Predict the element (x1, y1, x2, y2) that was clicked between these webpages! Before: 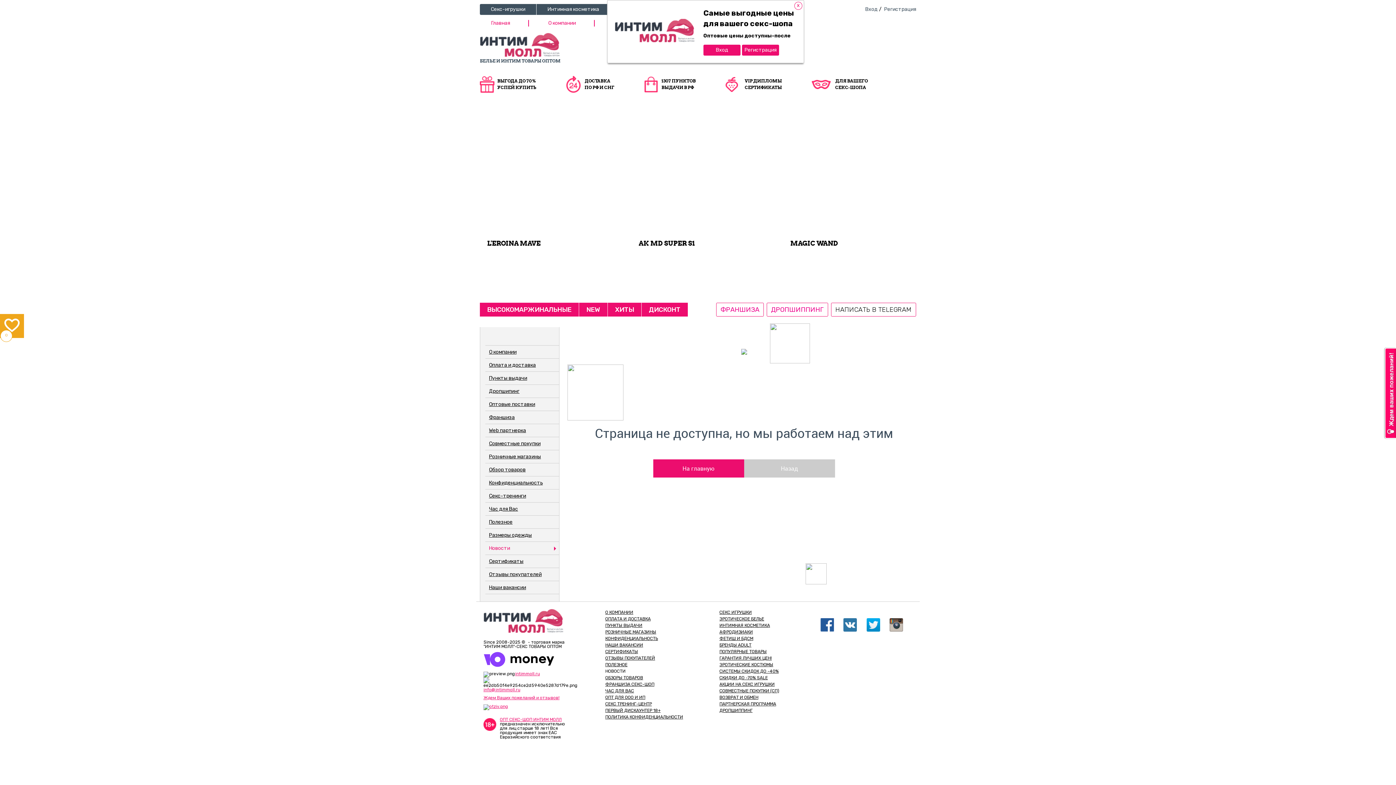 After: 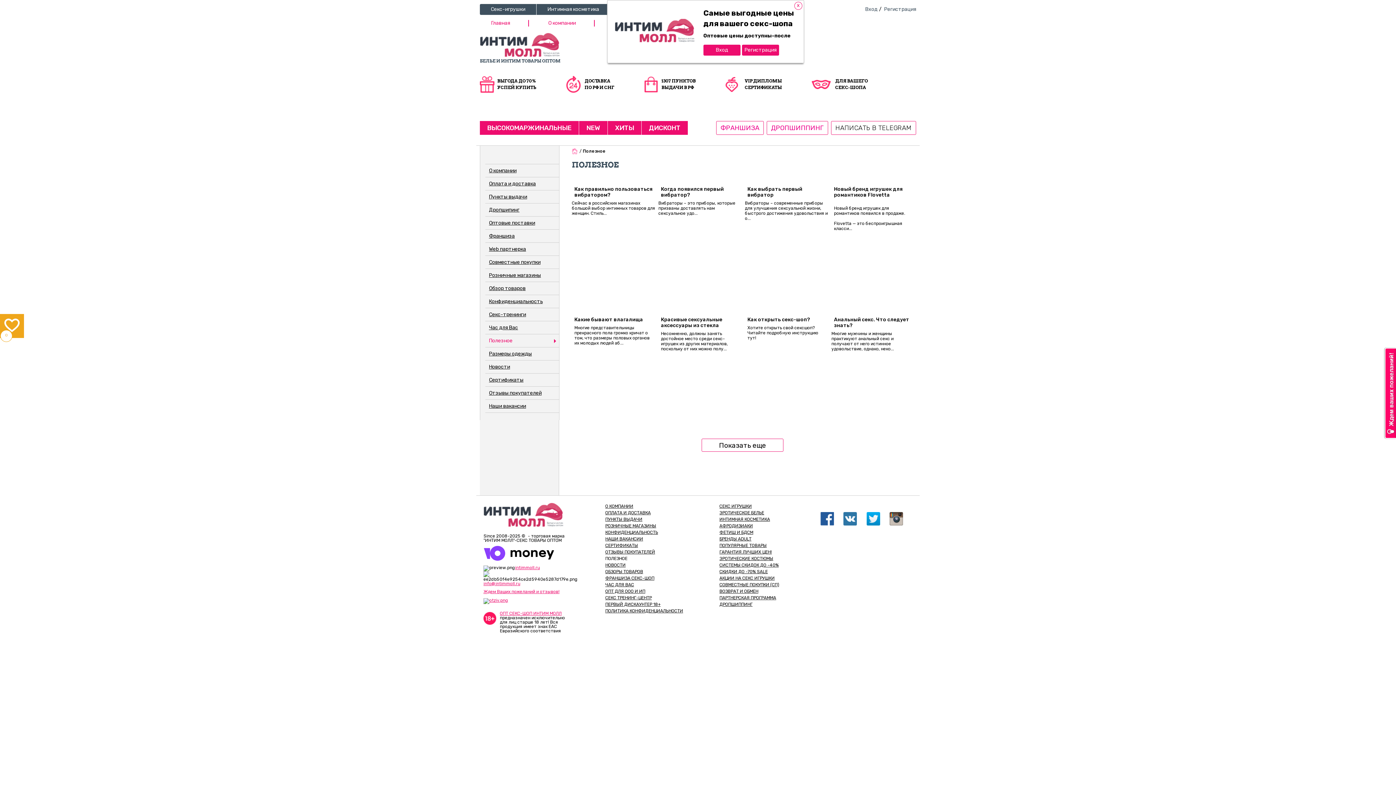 Action: bbox: (605, 662, 627, 667) label: ПОЛЕЗНОЕ